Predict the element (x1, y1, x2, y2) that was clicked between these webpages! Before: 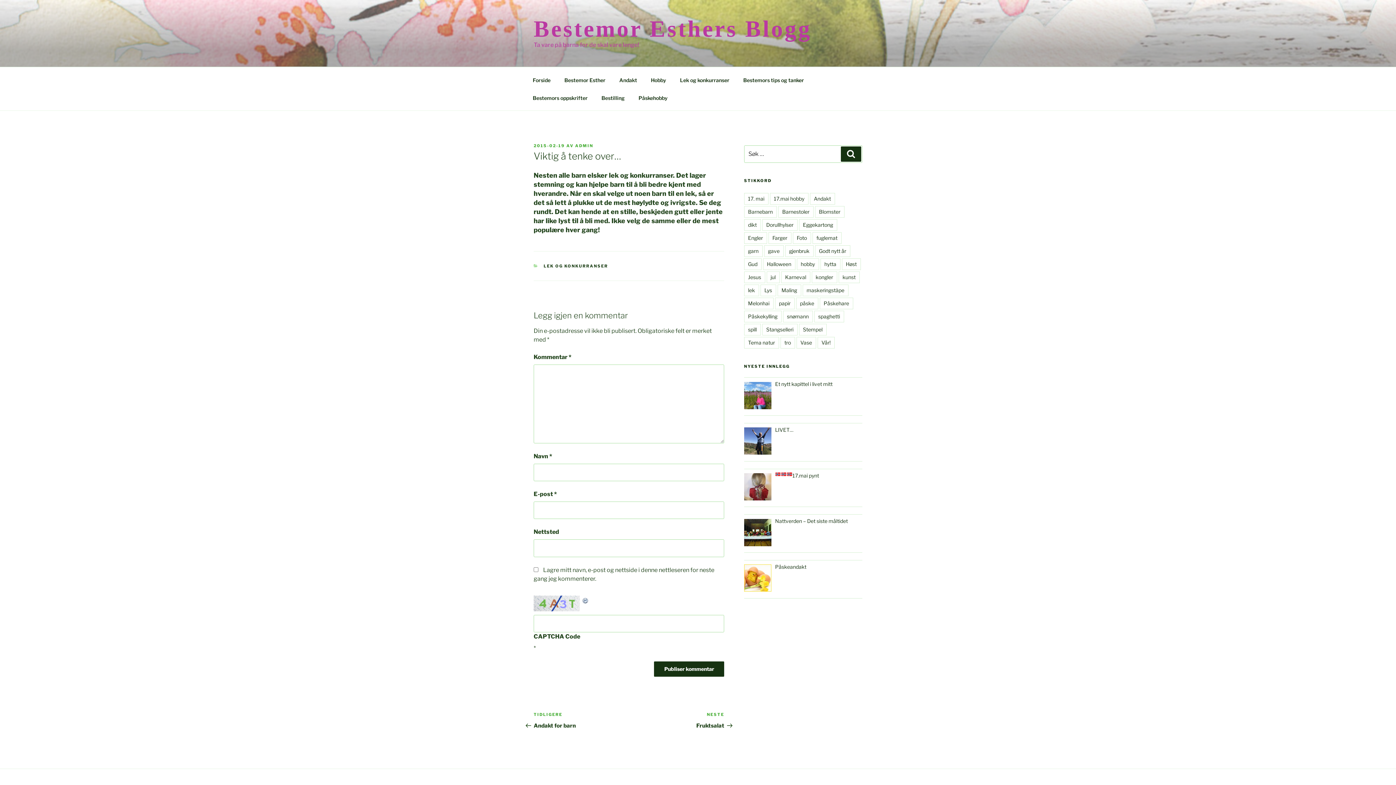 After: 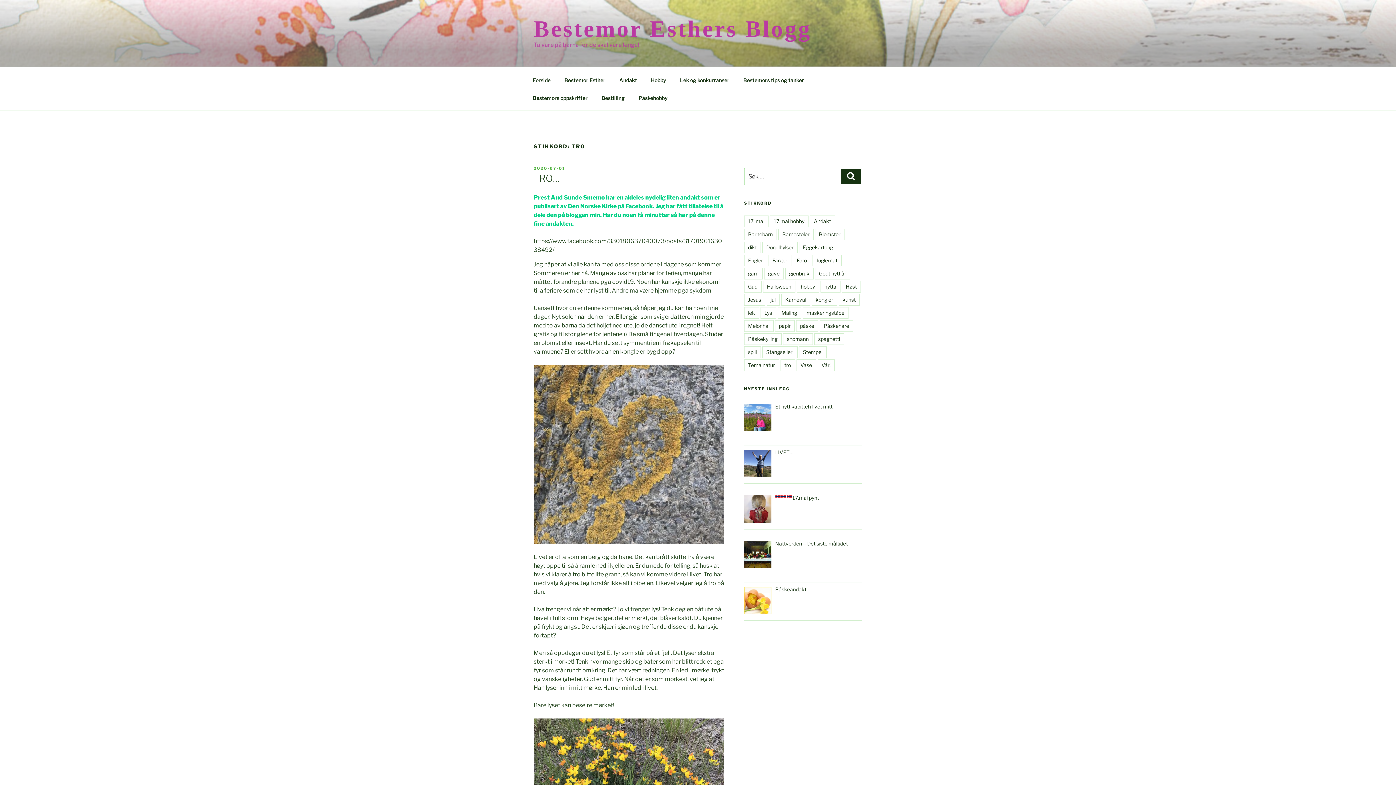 Action: label: tro bbox: (780, 337, 795, 348)